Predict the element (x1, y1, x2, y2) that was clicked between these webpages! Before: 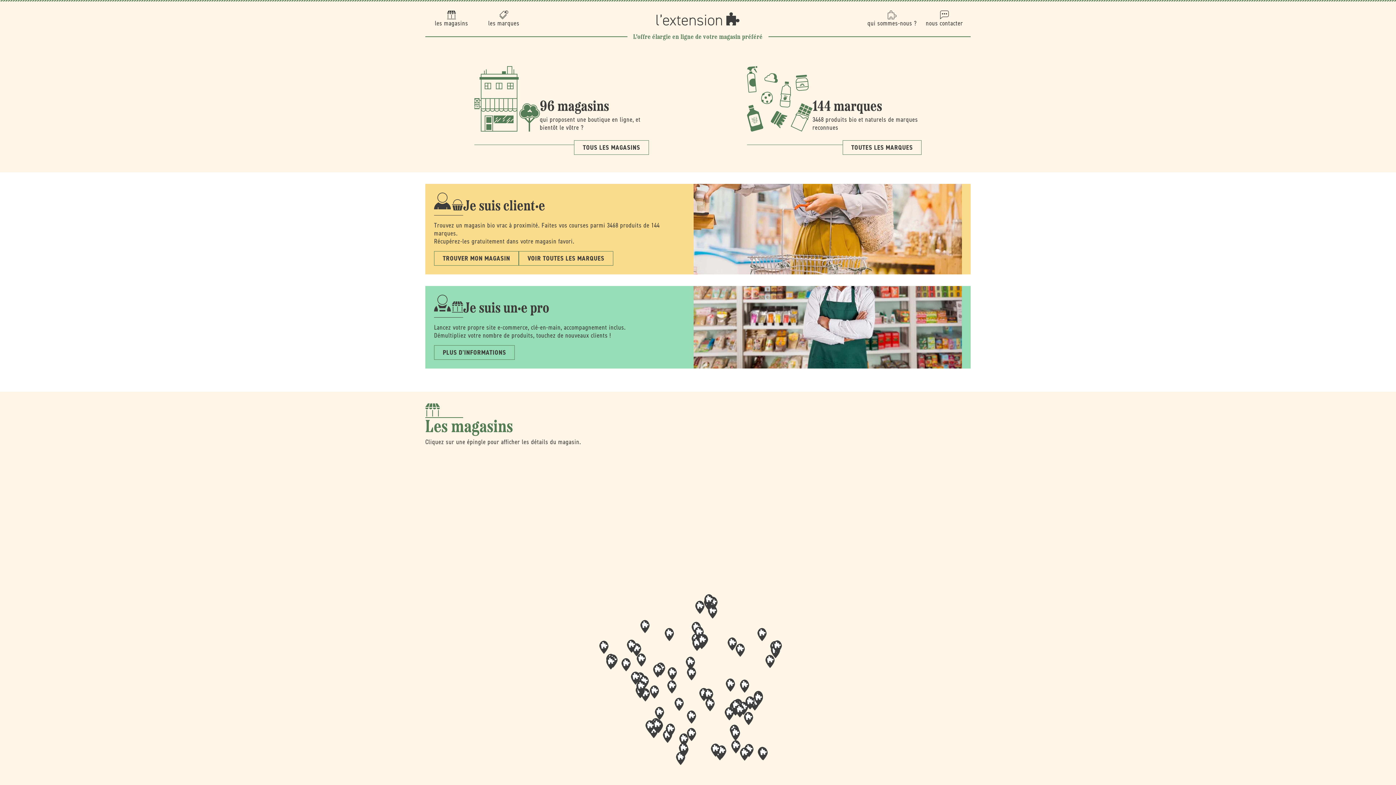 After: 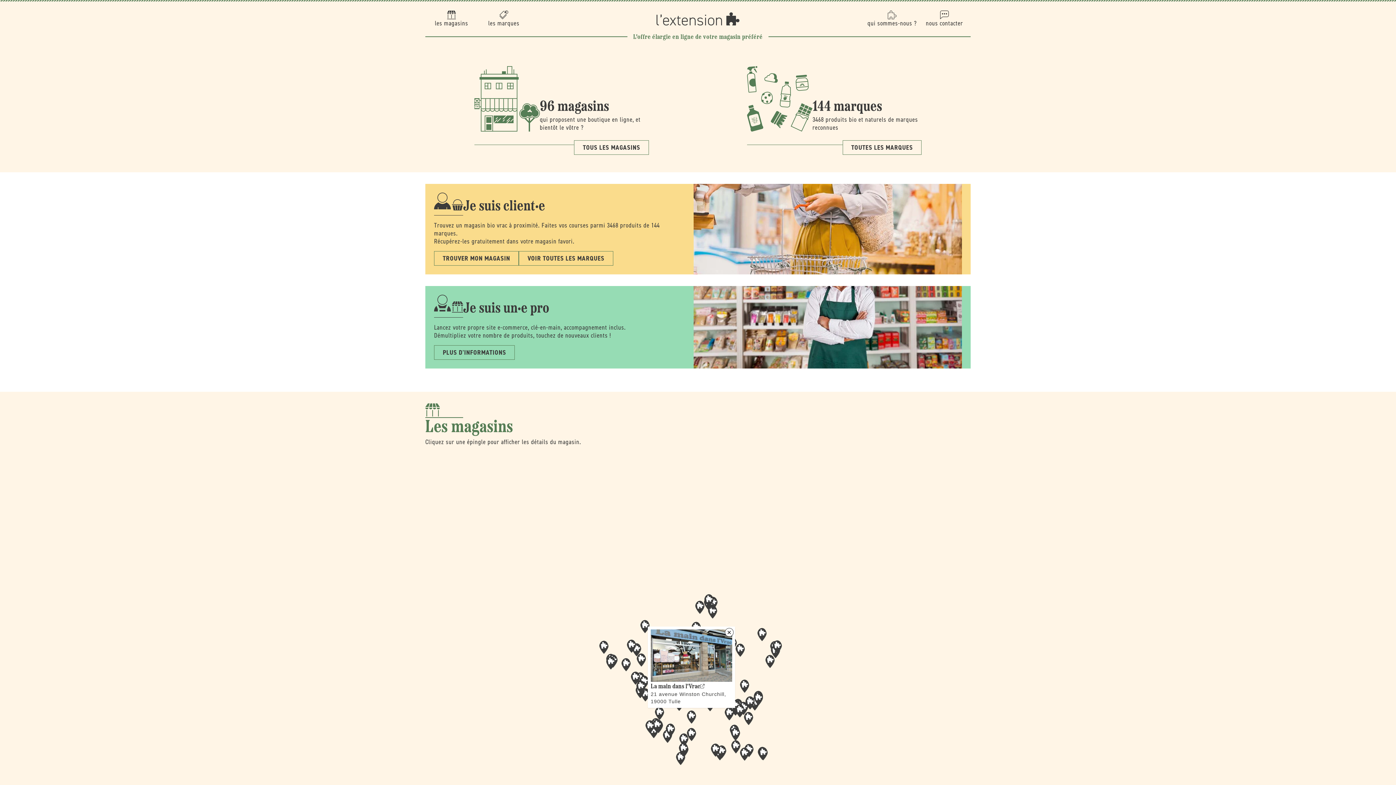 Action: bbox: (686, 711, 696, 724) label: Map marker